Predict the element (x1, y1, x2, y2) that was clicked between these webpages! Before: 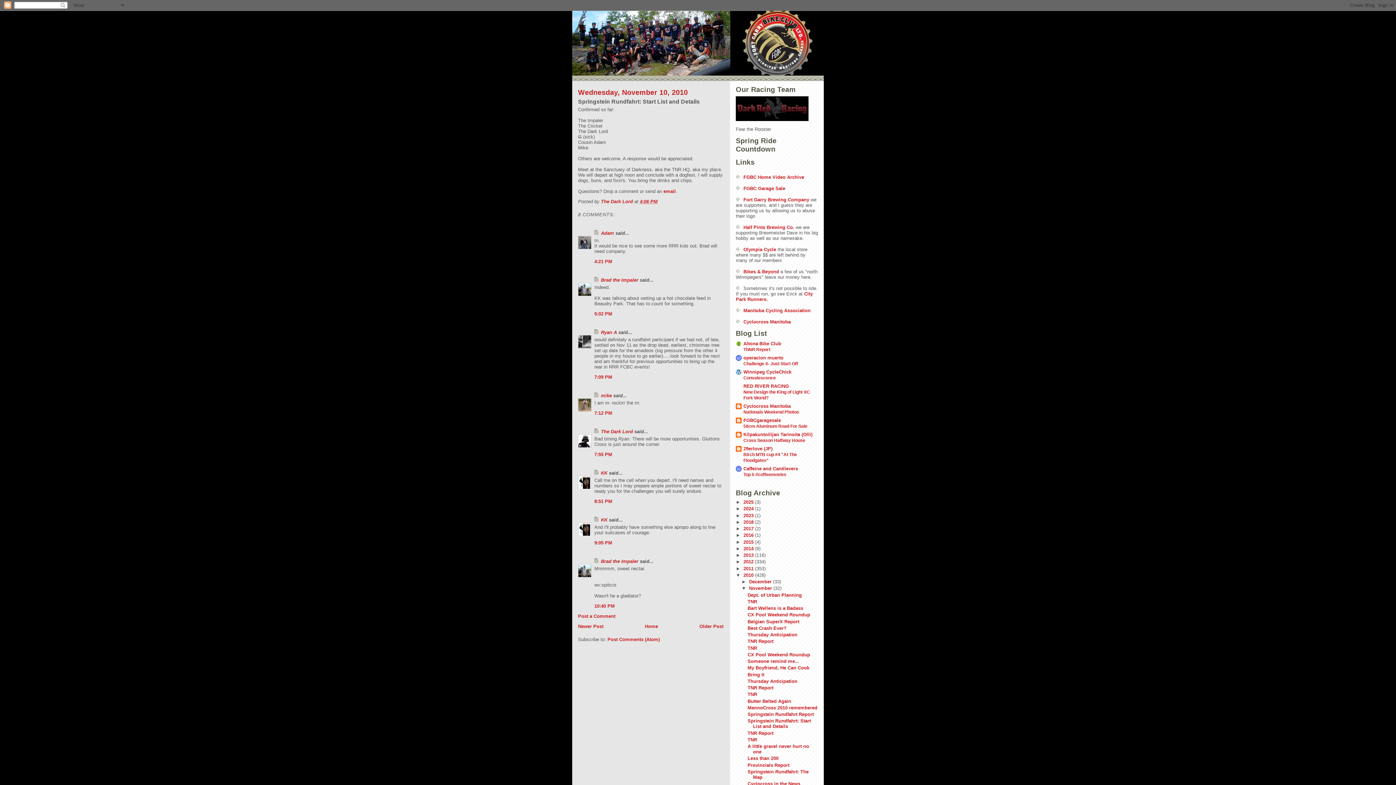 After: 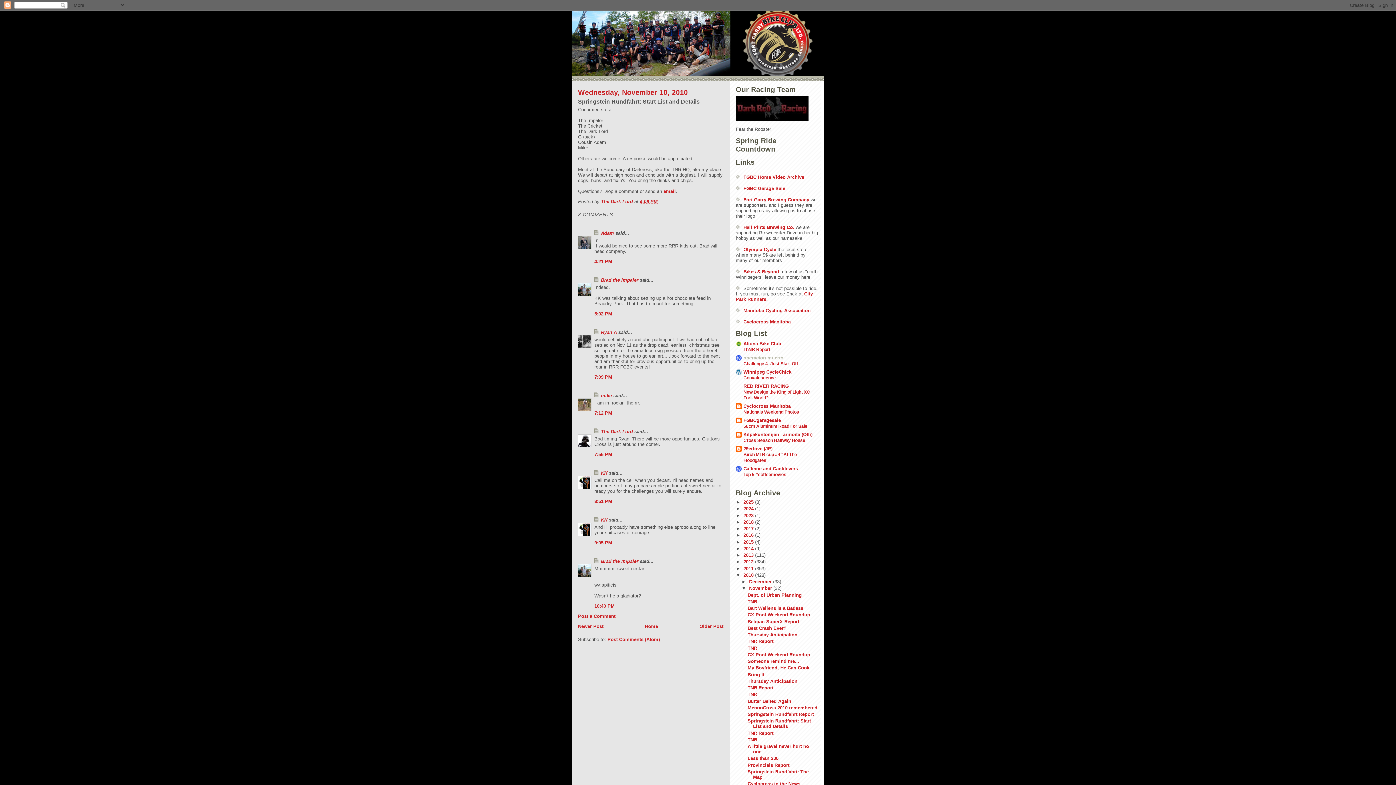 Action: bbox: (743, 355, 783, 360) label: operacion muerto